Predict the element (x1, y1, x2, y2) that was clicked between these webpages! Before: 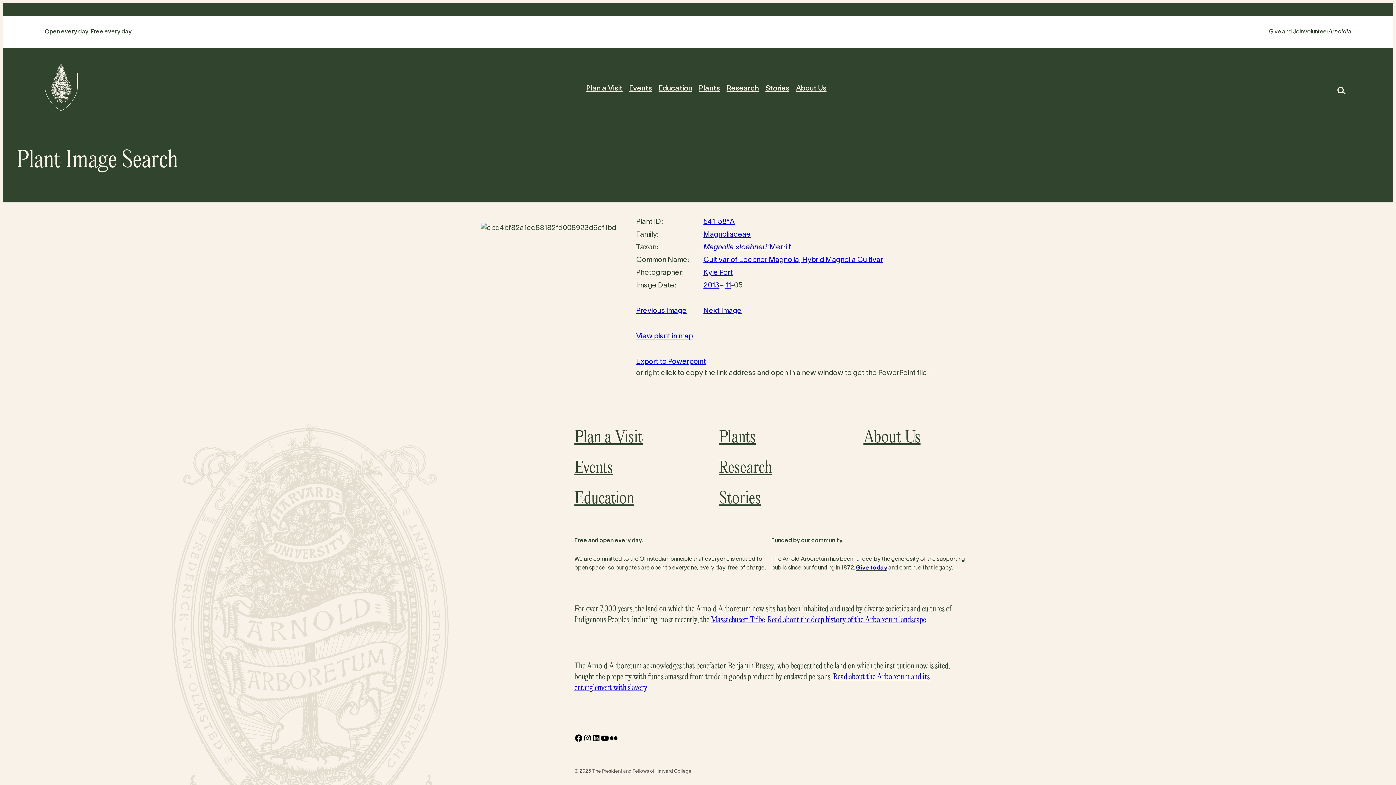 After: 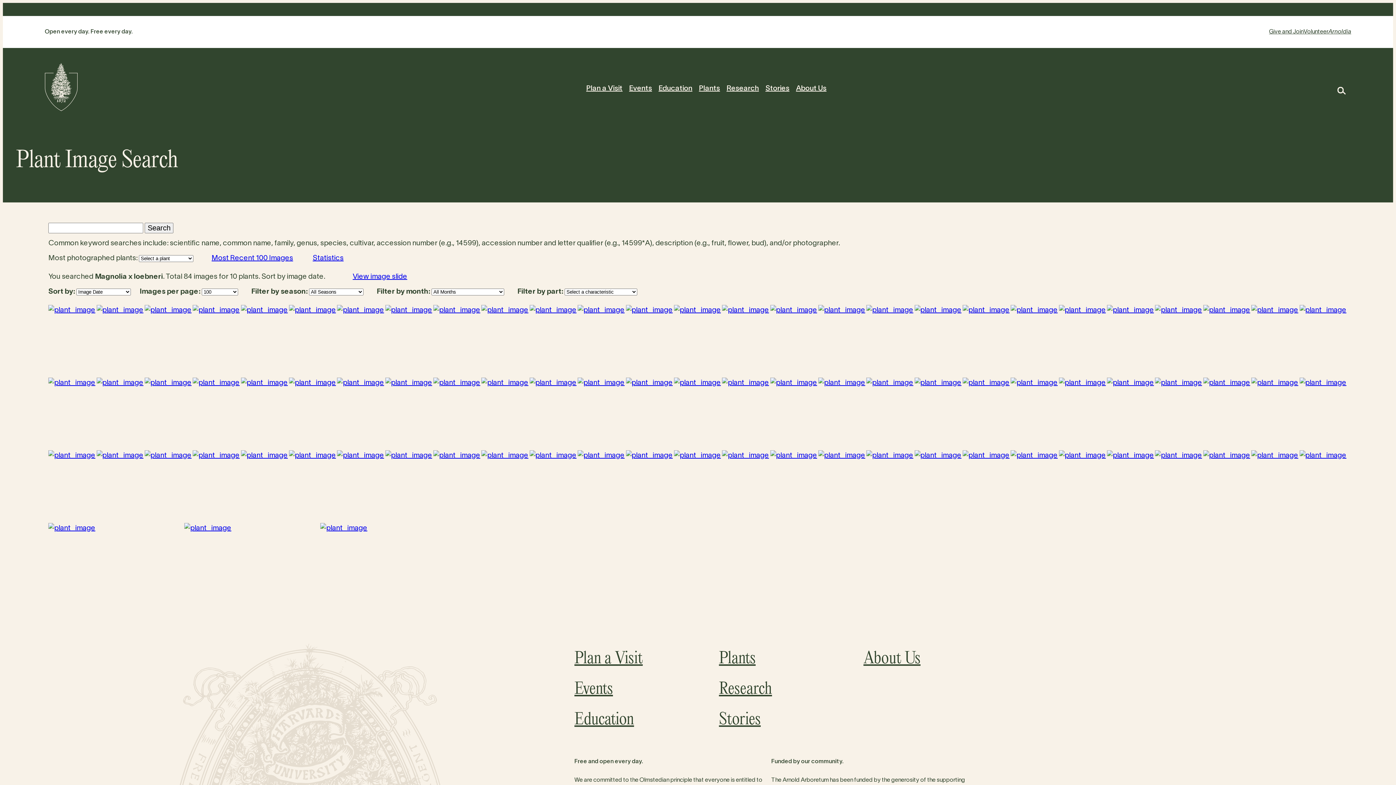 Action: label: Magnolia ×loebneri ‘Merrill’ bbox: (703, 244, 791, 250)